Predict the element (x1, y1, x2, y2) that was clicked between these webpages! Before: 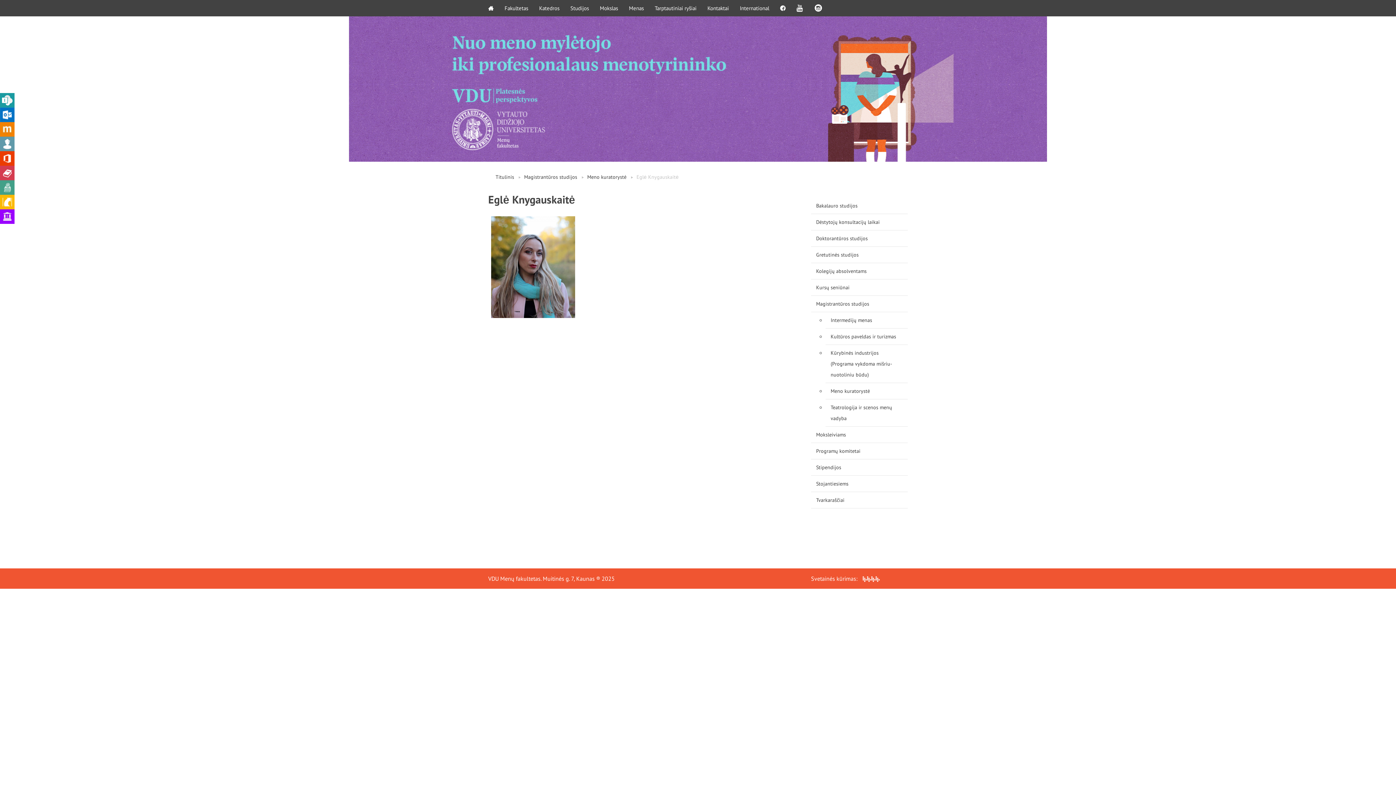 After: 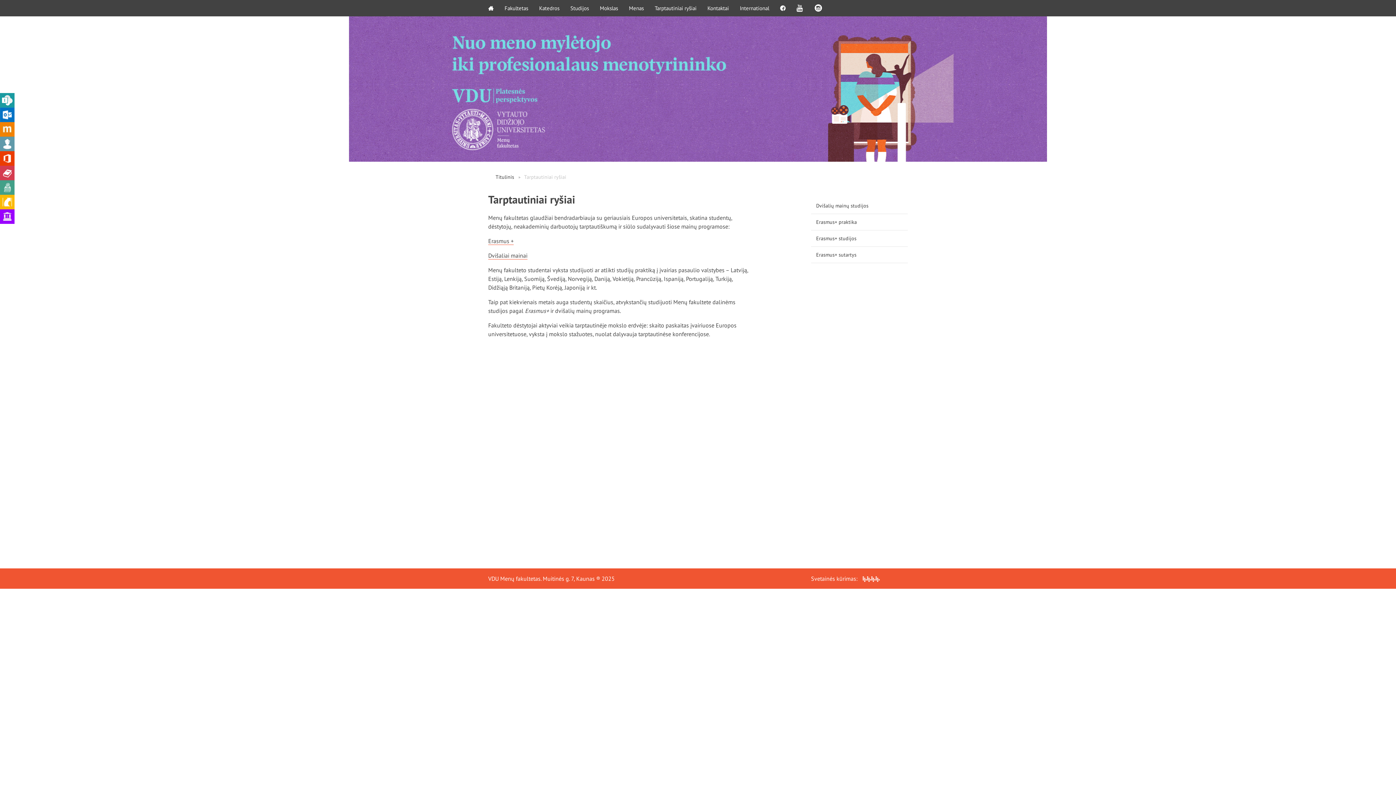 Action: bbox: (649, 0, 702, 16) label: Tarptautiniai ryšiai